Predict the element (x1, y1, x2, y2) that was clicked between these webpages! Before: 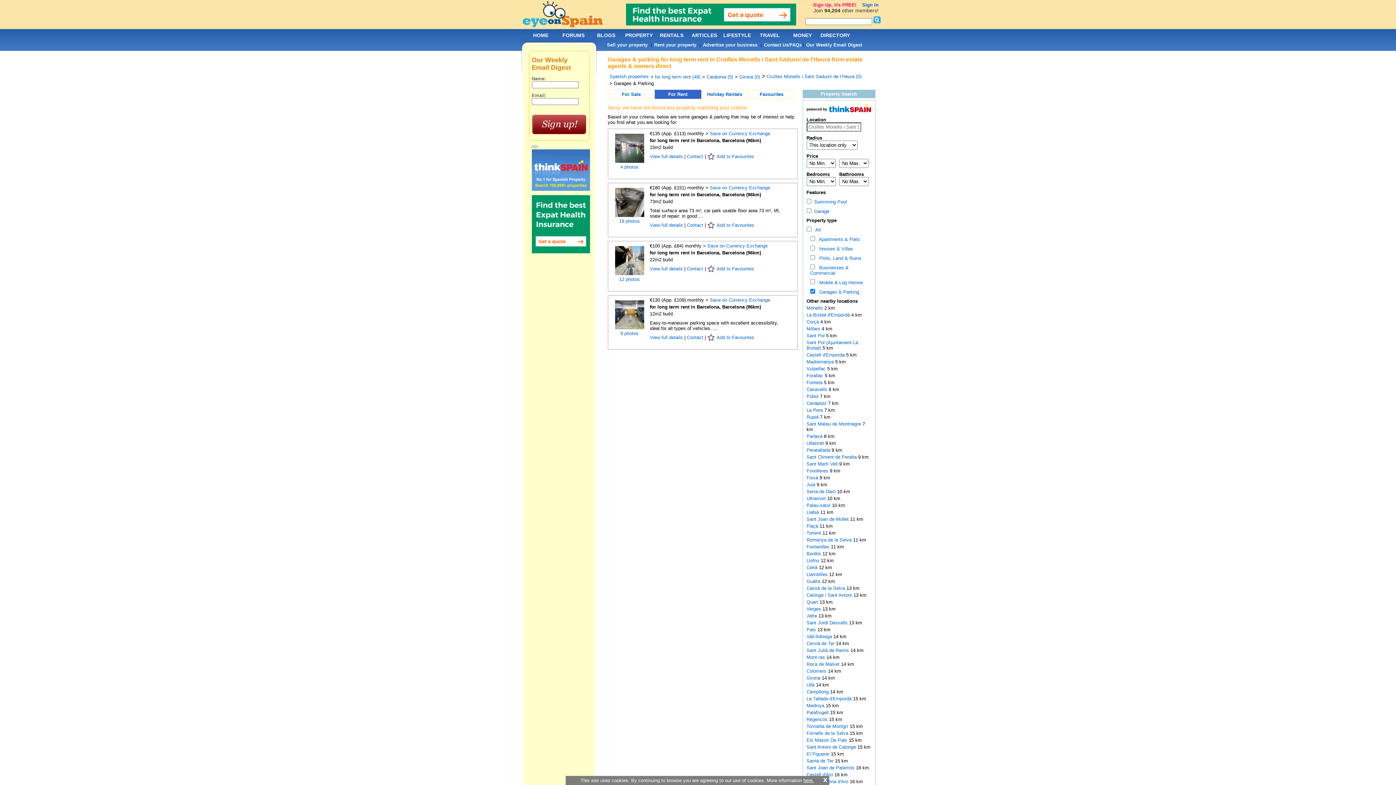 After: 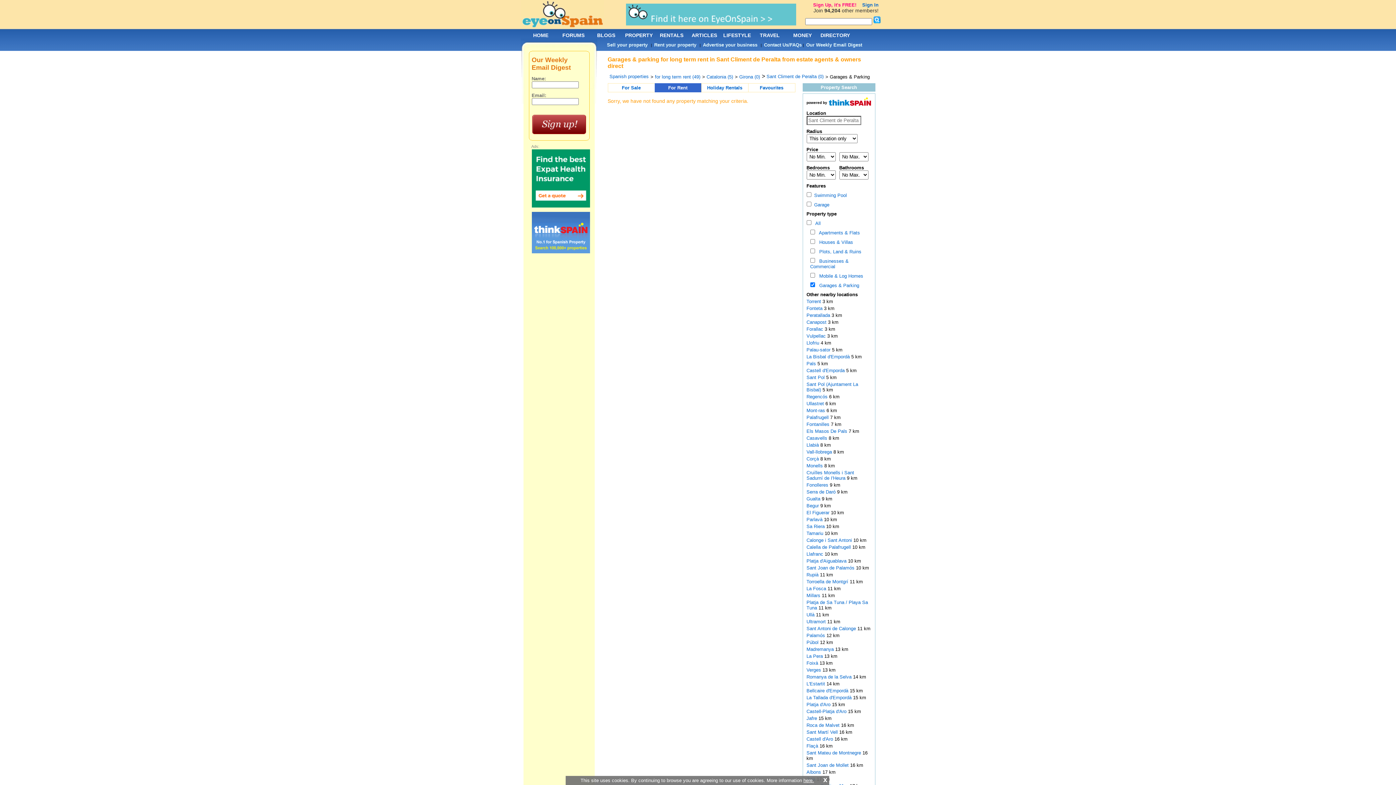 Action: label: Sant Climent de Peralta  bbox: (806, 454, 858, 460)